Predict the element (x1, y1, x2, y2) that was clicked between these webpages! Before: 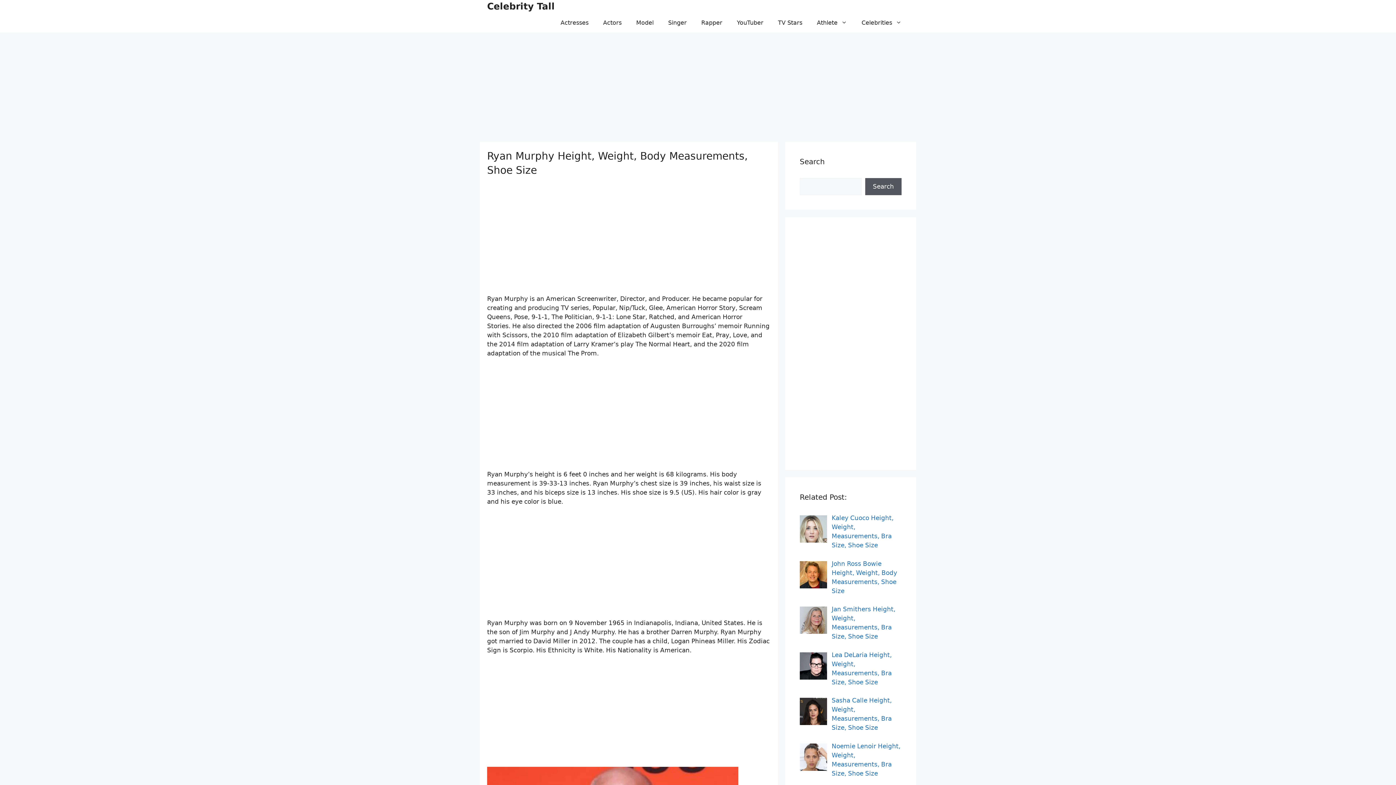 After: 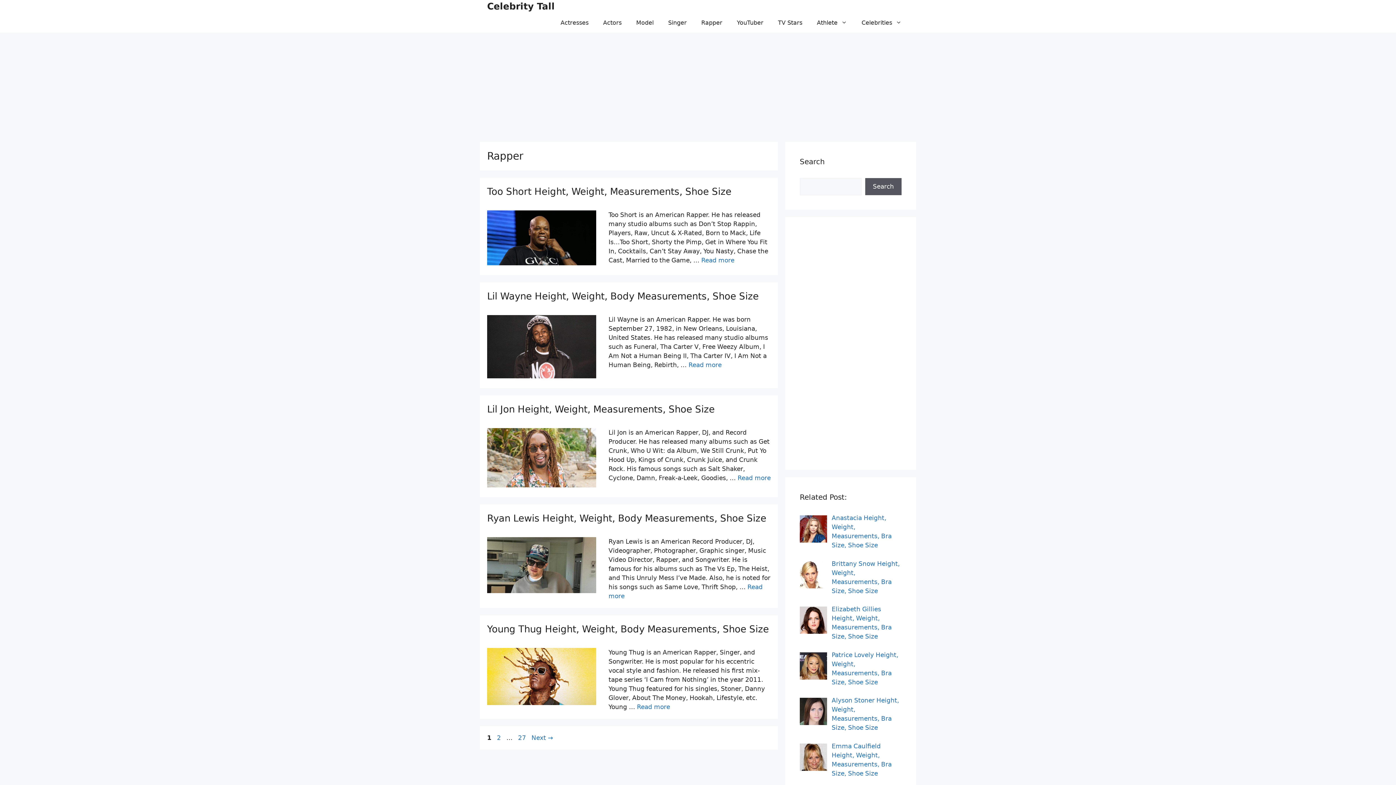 Action: label: Rapper bbox: (694, 12, 729, 32)